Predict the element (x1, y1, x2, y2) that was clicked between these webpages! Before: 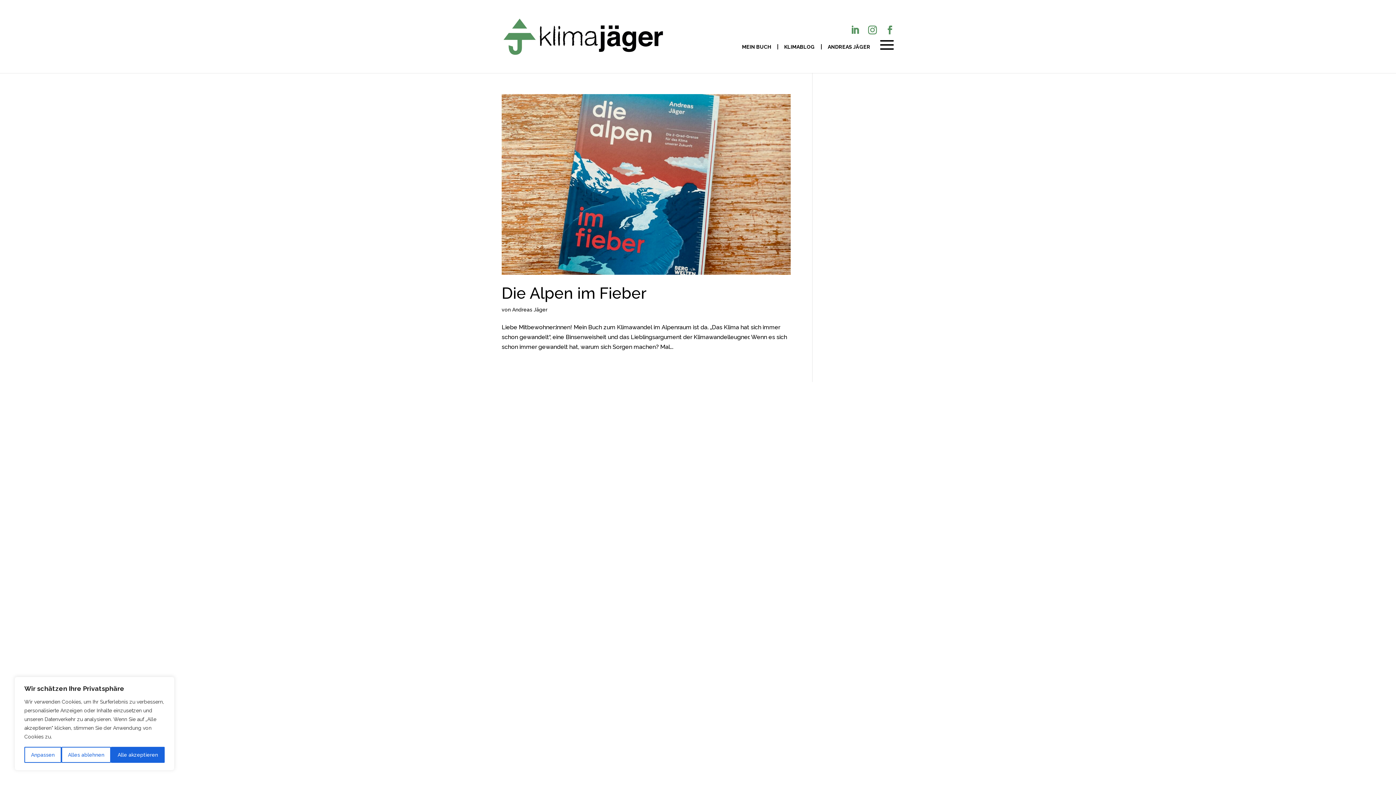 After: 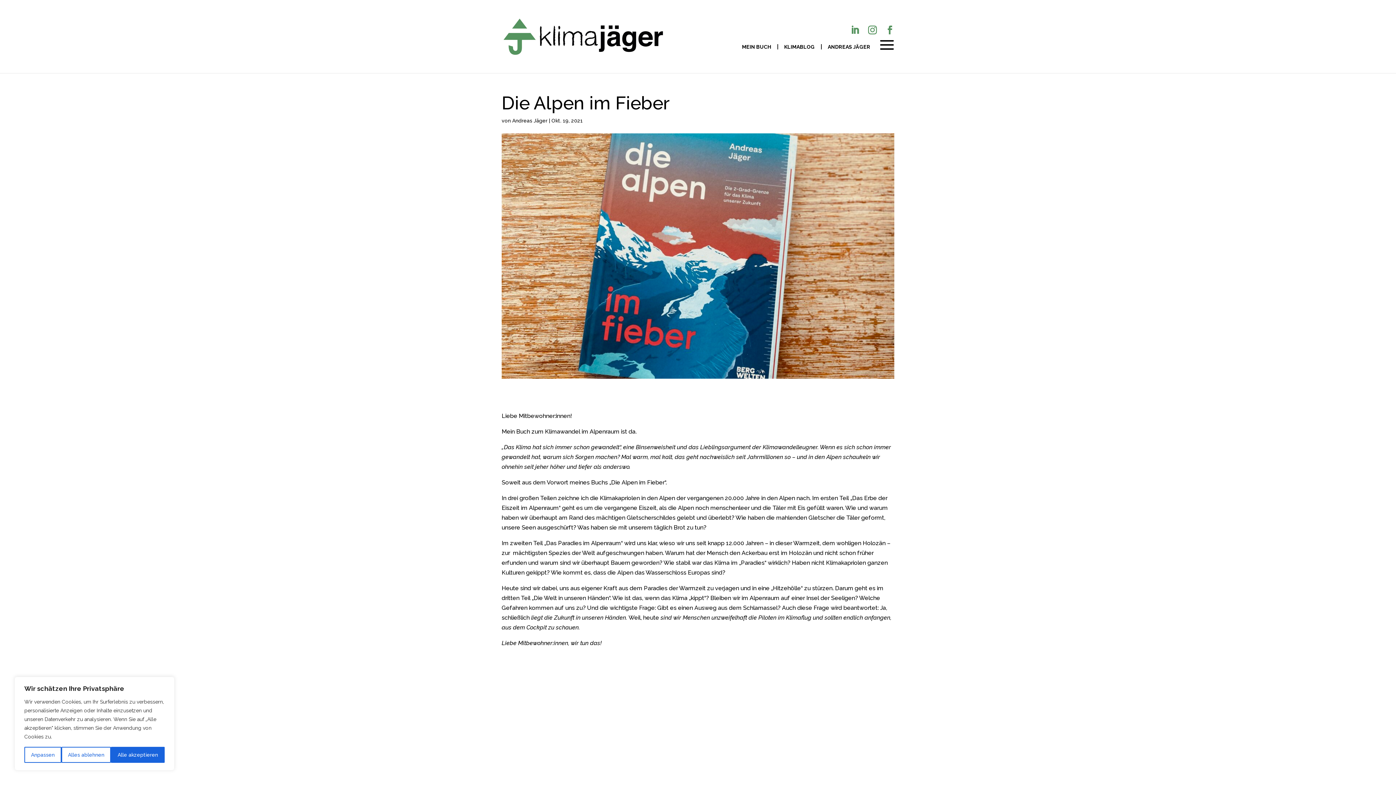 Action: label: MEIN BUCH bbox: (742, 44, 771, 49)